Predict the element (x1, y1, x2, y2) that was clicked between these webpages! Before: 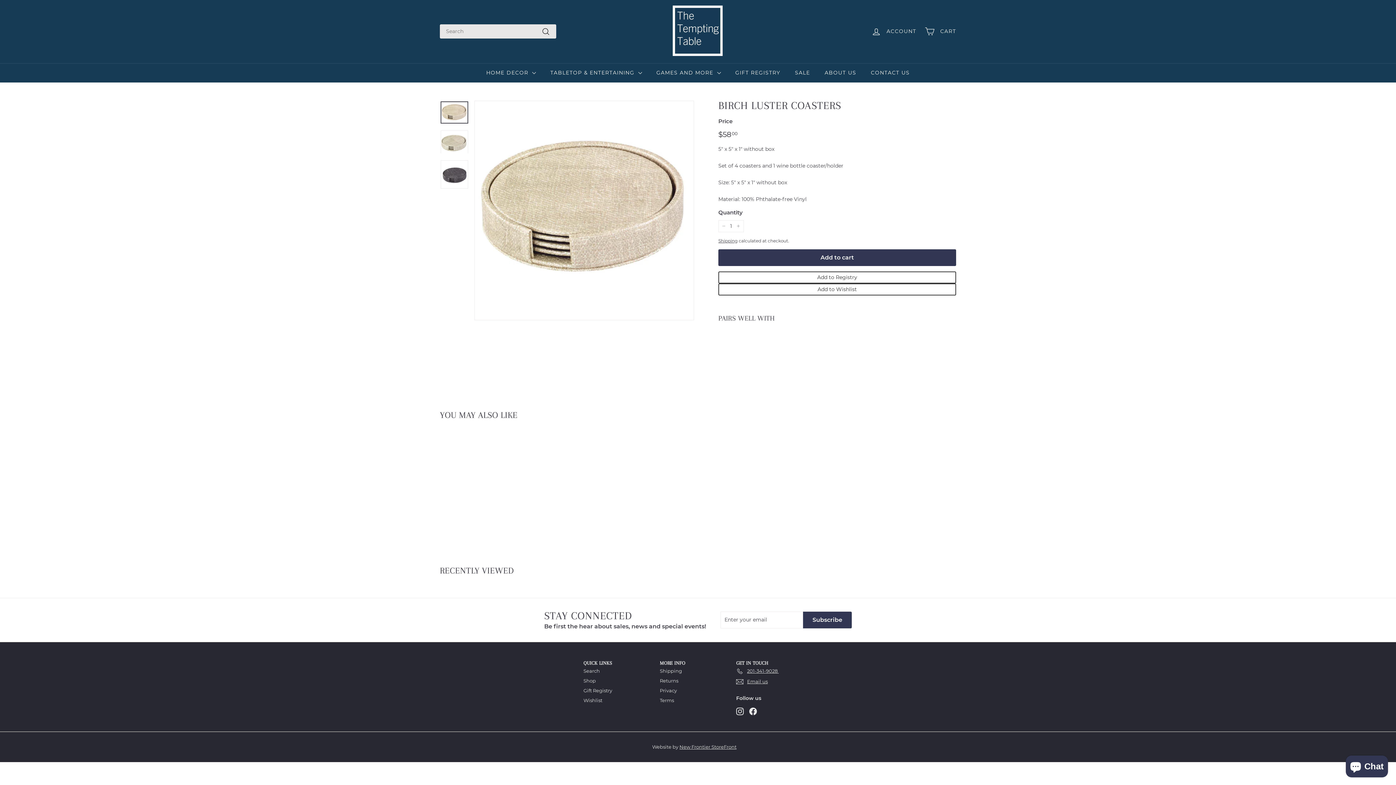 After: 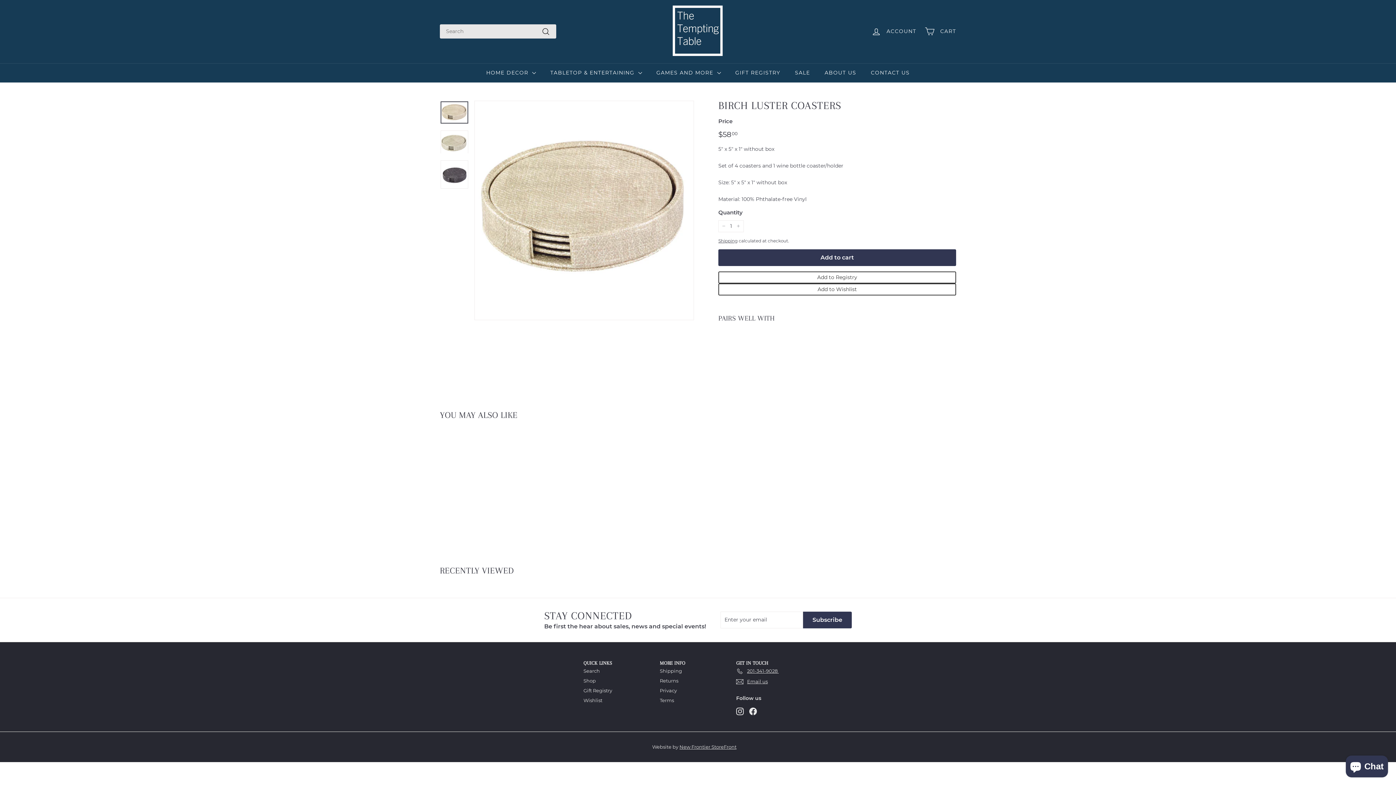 Action: bbox: (440, 435, 520, 539) label: Birch Luster Coasters
$5800
$58.00